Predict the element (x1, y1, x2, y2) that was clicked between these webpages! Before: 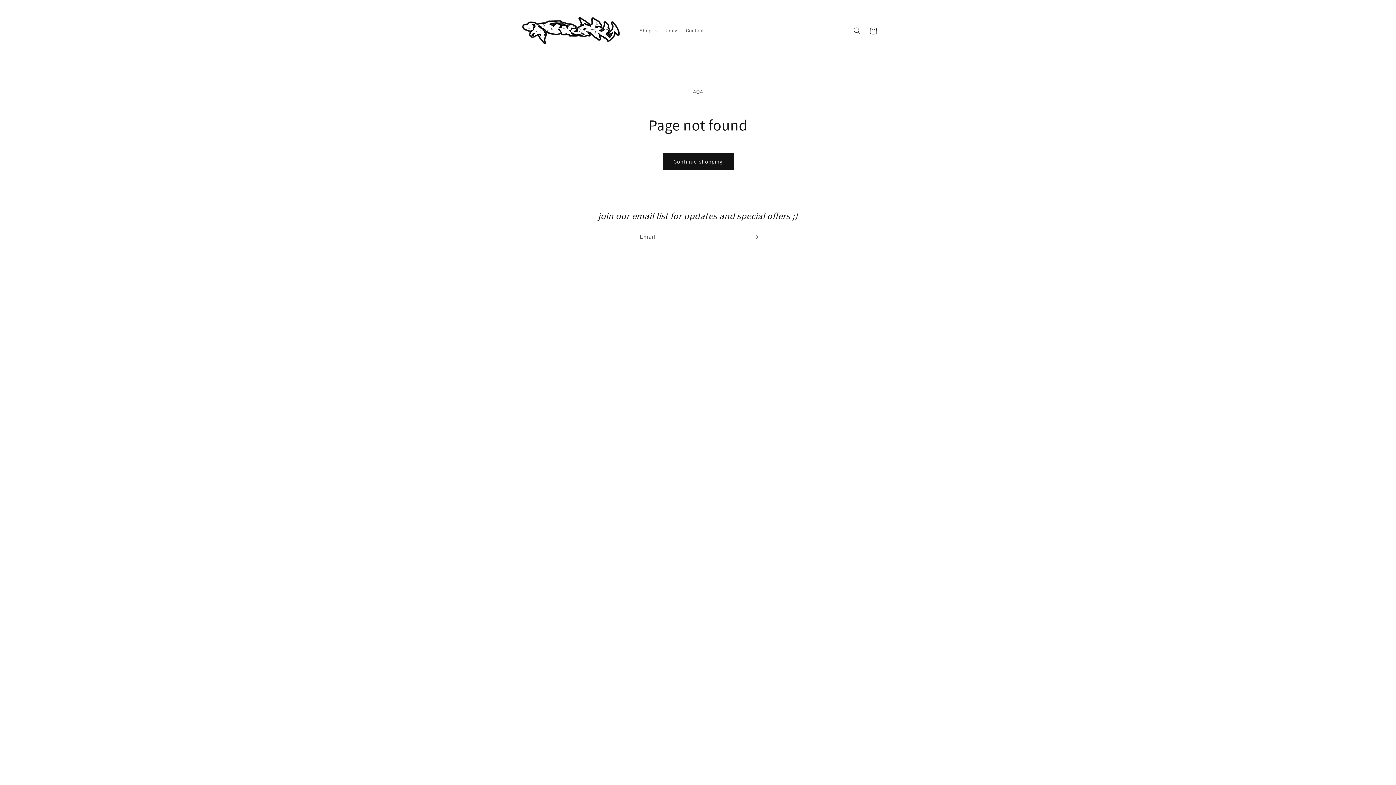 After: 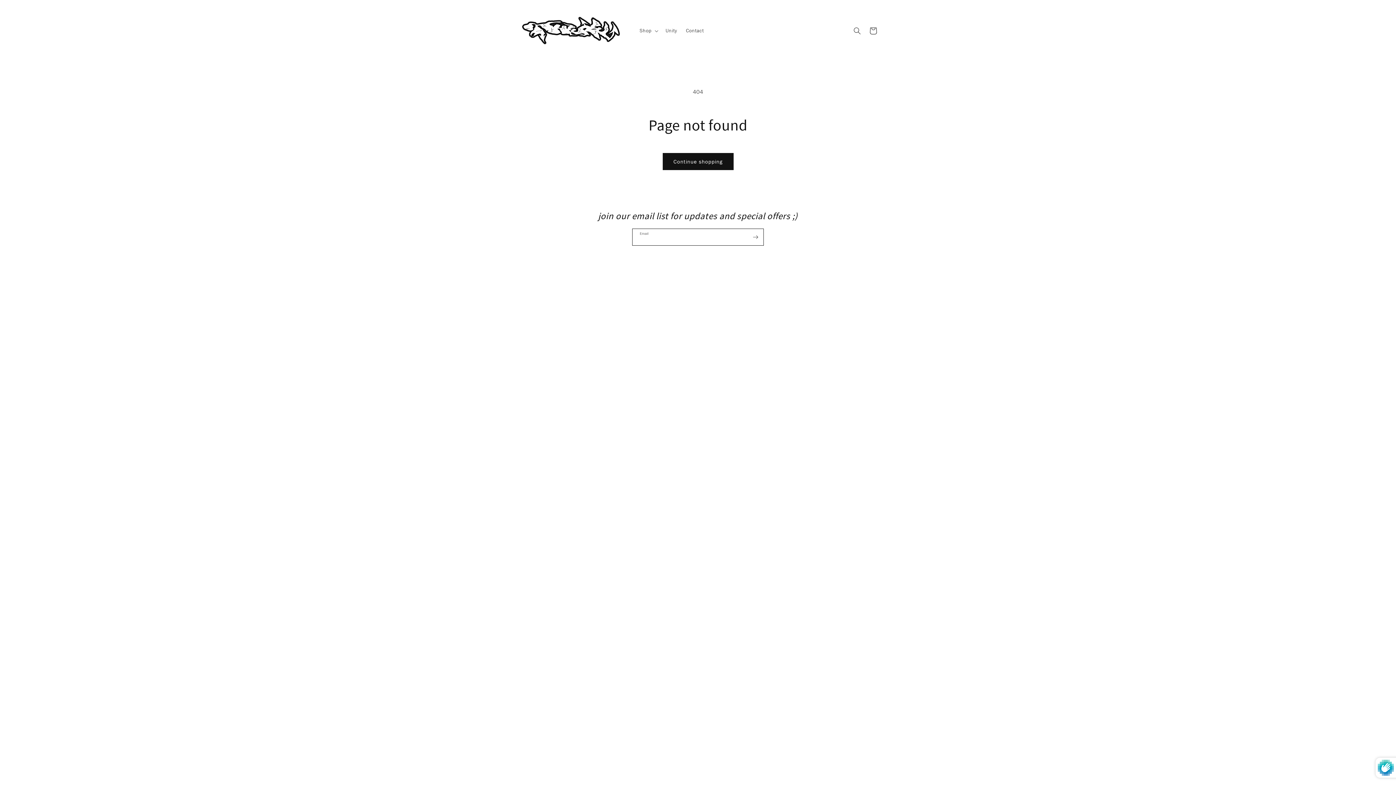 Action: bbox: (747, 229, 763, 245) label: Subscribe